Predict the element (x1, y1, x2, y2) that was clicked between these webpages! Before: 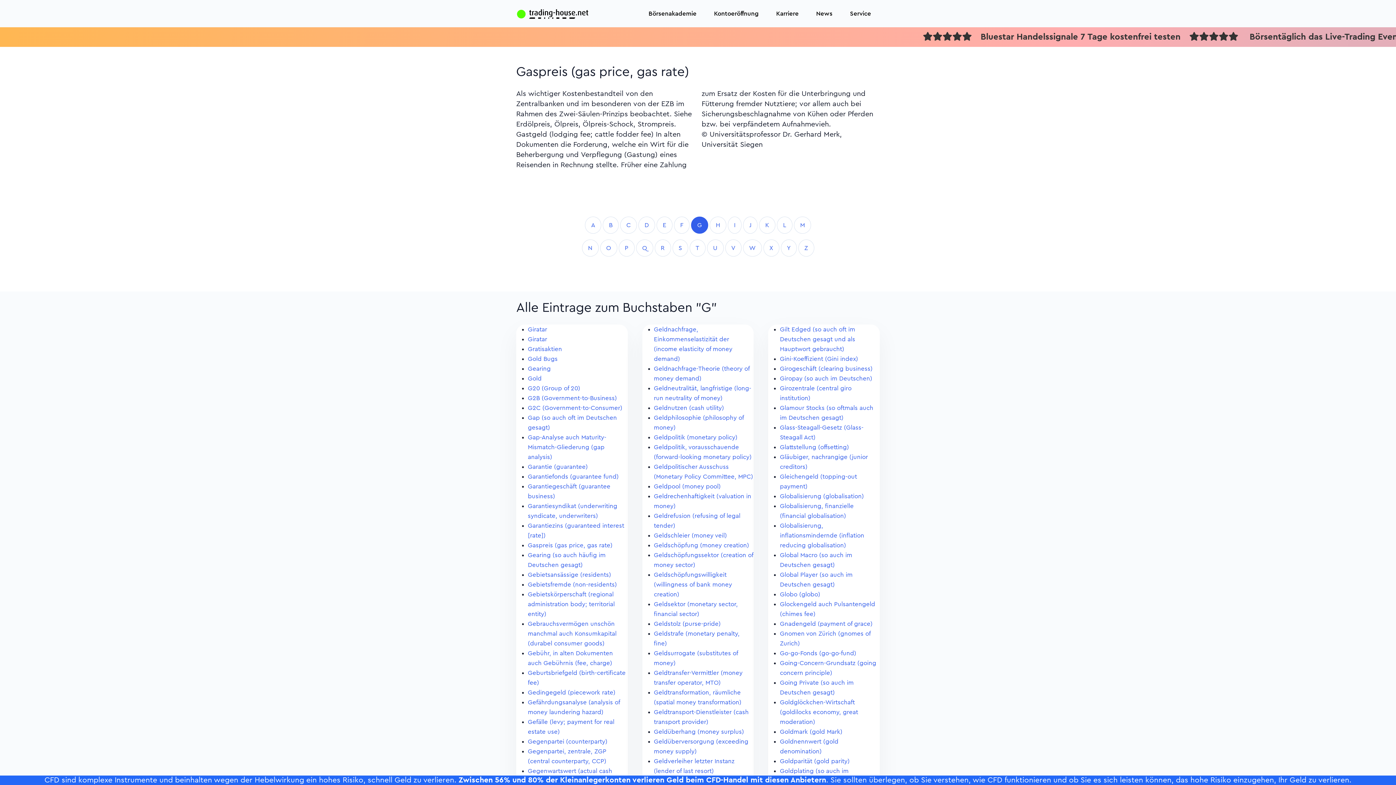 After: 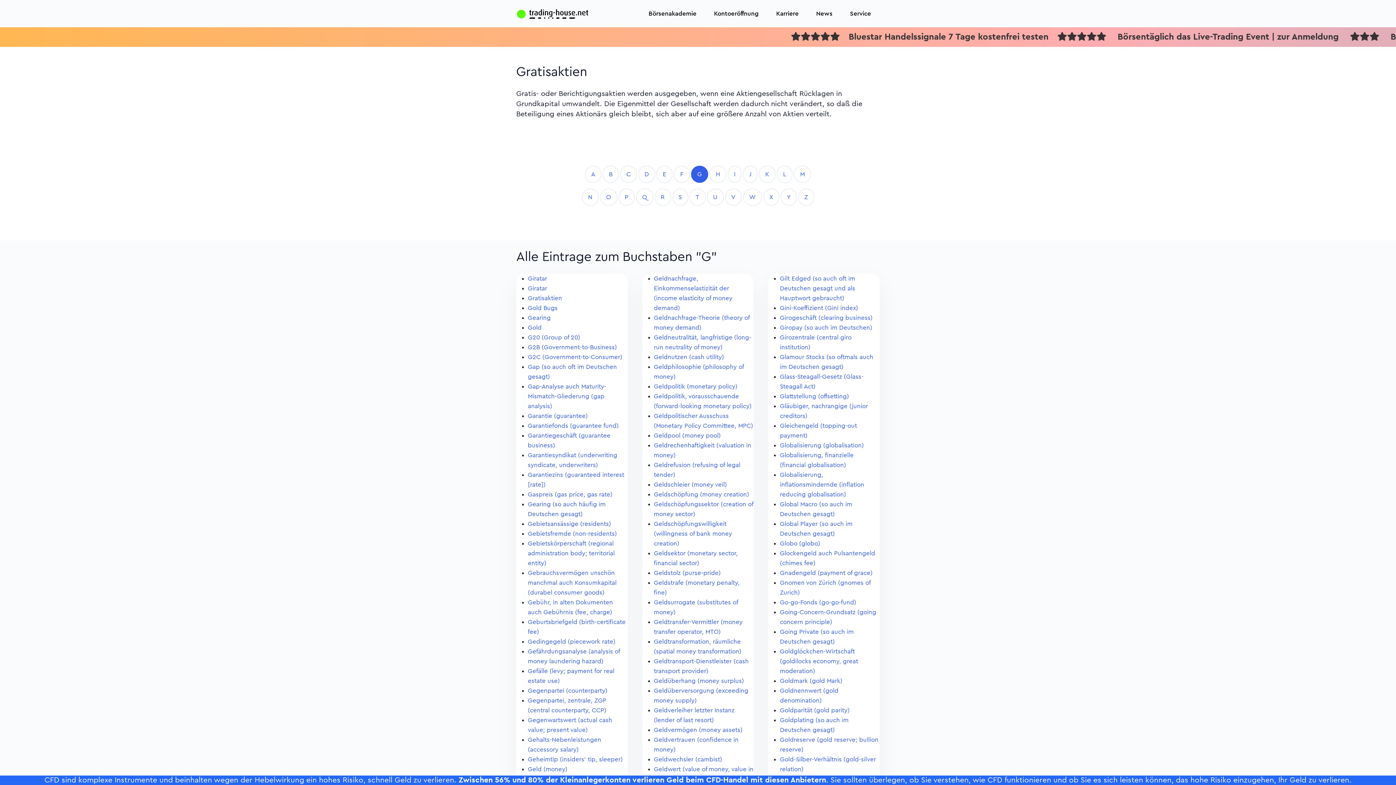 Action: bbox: (528, 346, 562, 352) label: Gratisaktien